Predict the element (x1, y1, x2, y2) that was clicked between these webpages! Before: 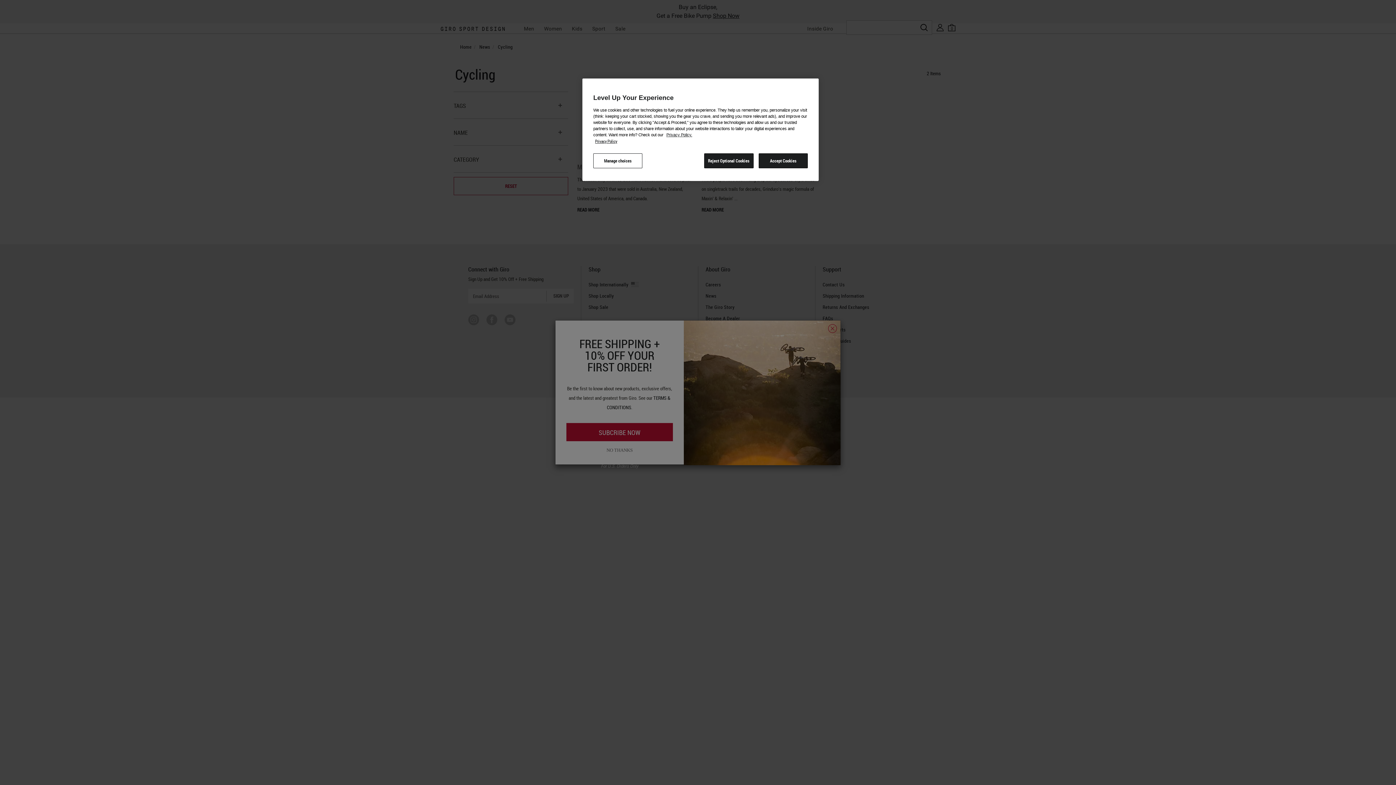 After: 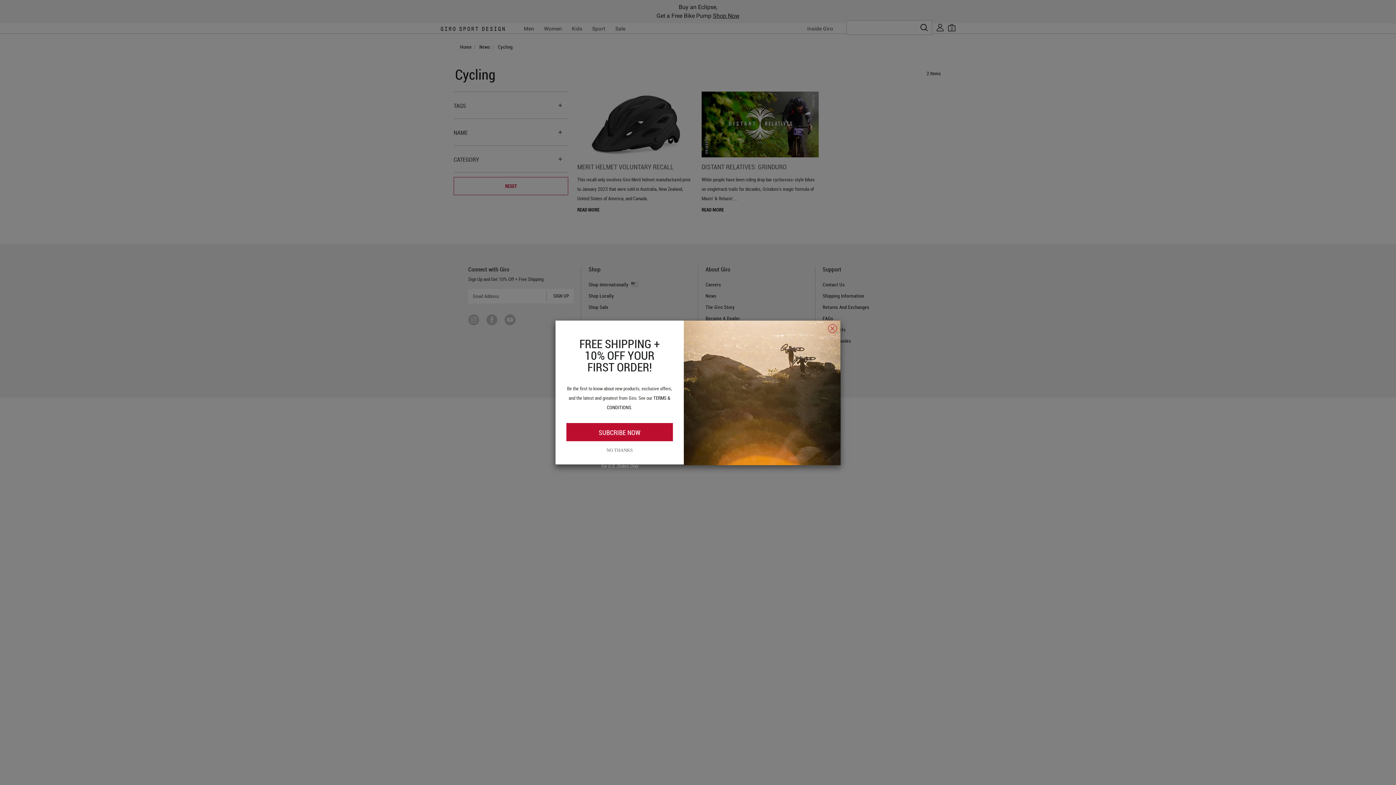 Action: label: Reject Optional Cookies bbox: (704, 153, 753, 168)